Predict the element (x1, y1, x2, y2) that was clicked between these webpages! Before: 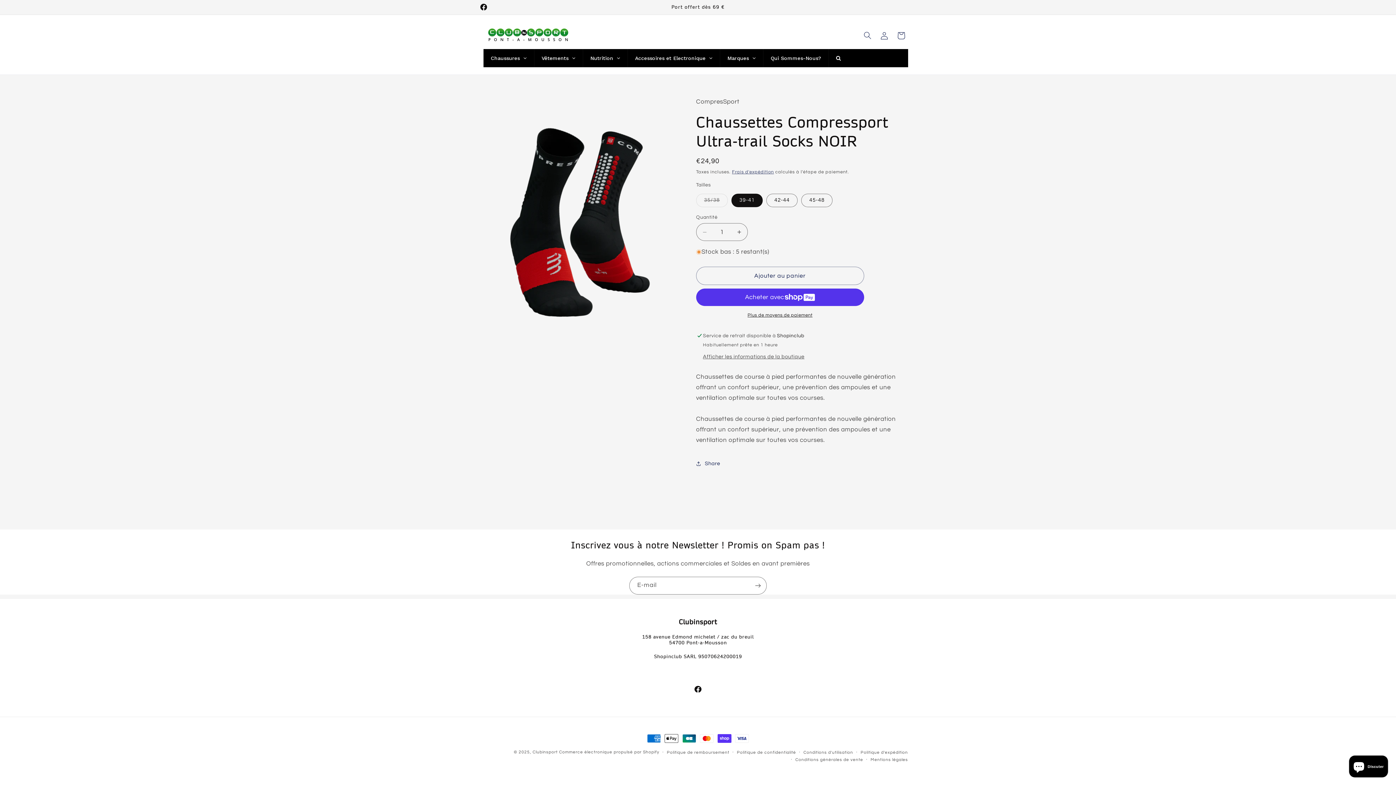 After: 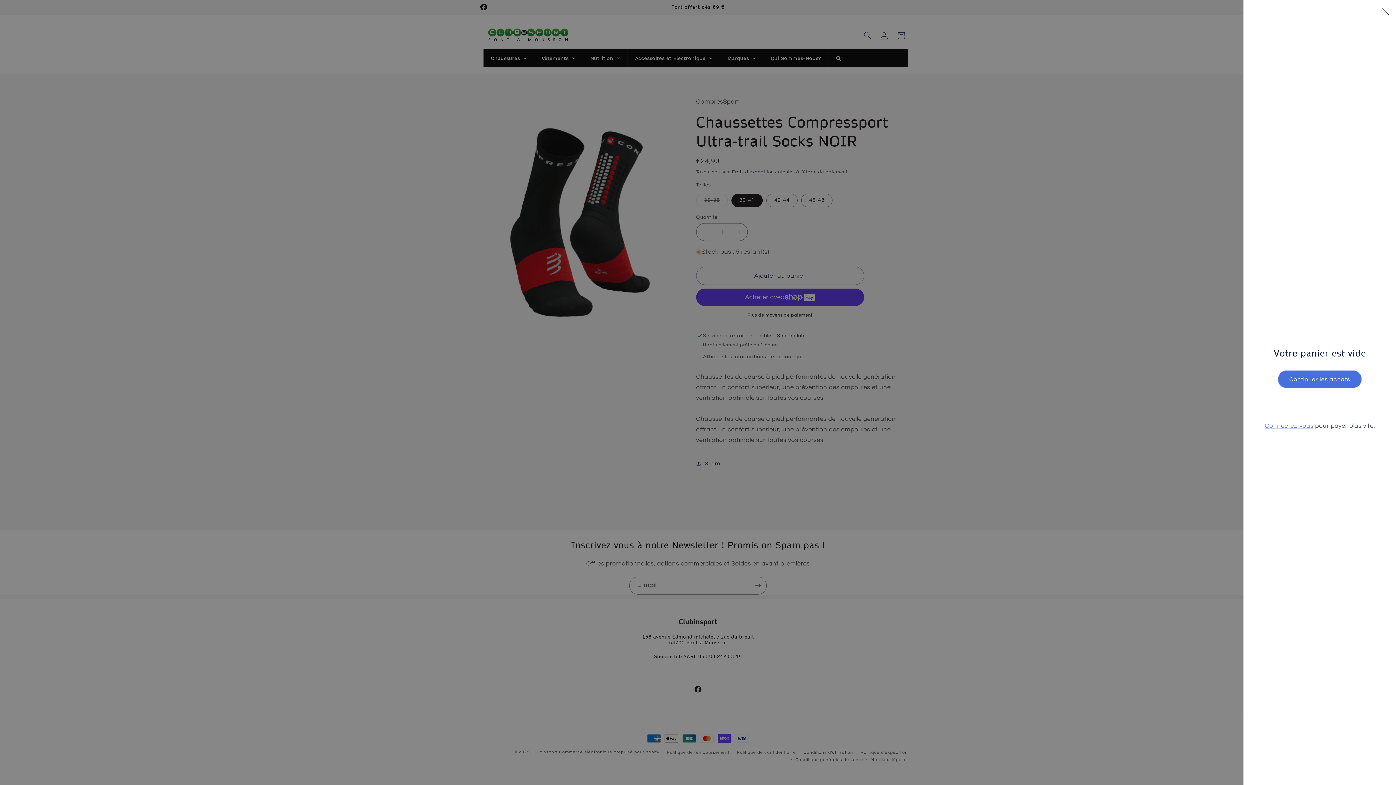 Action: label: Panier bbox: (892, 27, 909, 43)